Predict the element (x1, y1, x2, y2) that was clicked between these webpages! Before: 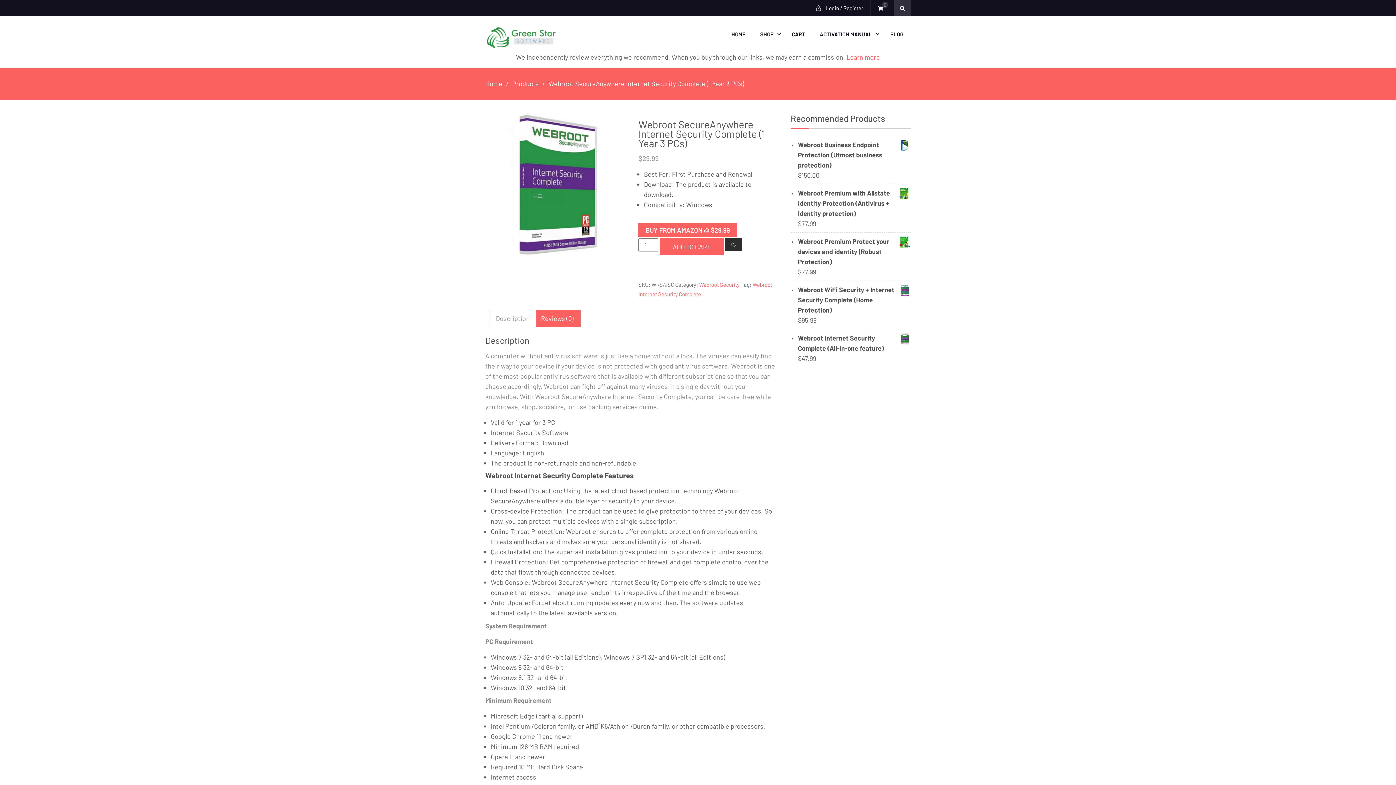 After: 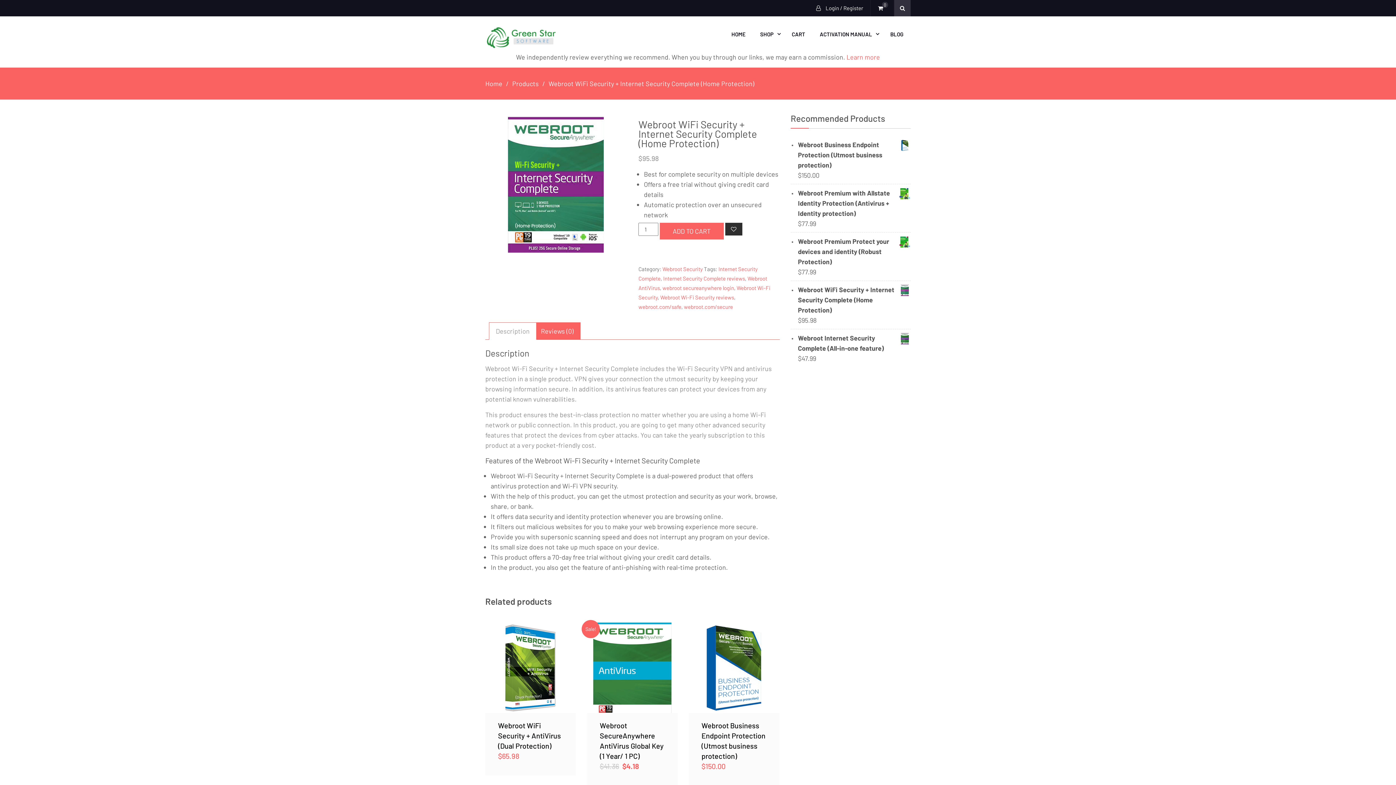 Action: bbox: (798, 284, 910, 315) label: Webroot WiFi Security + Internet Security Complete (Home Protection)